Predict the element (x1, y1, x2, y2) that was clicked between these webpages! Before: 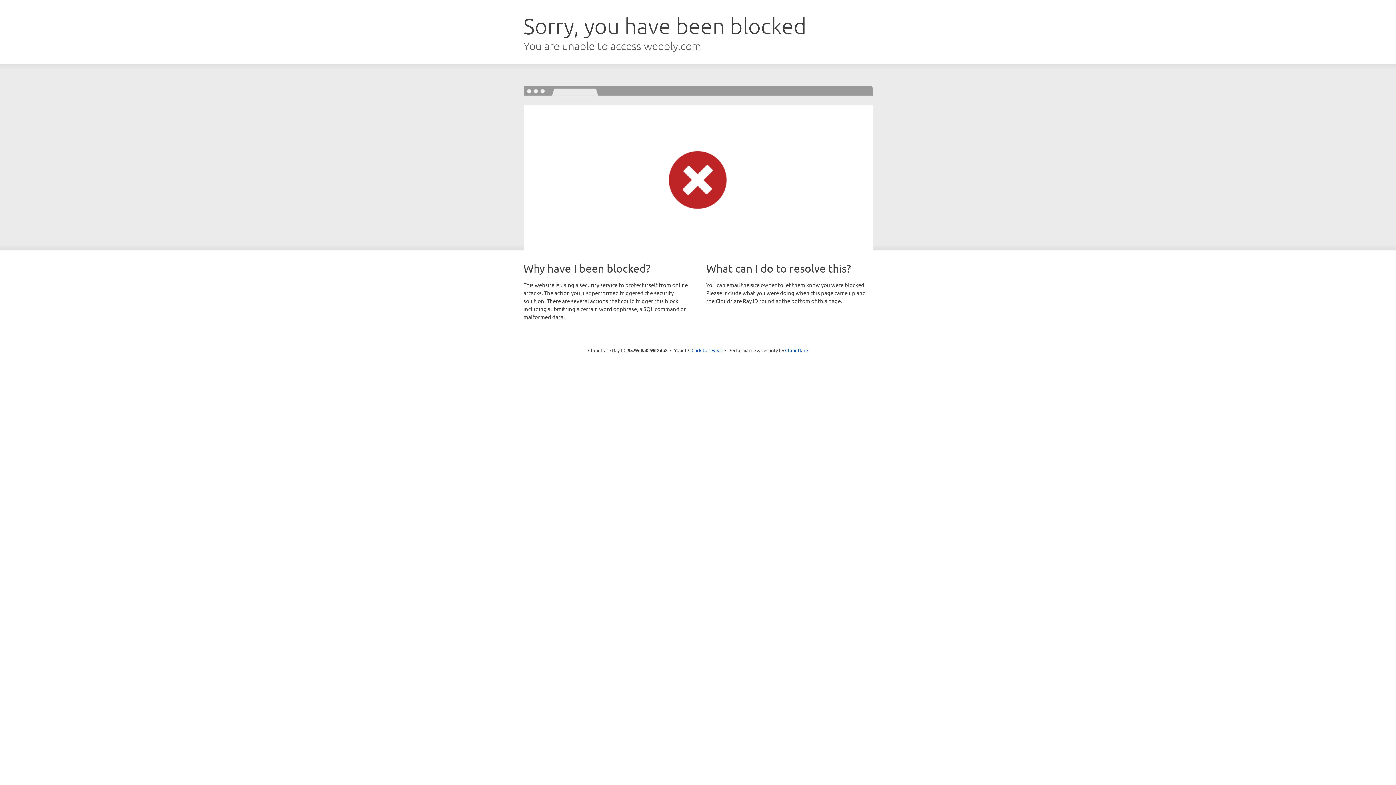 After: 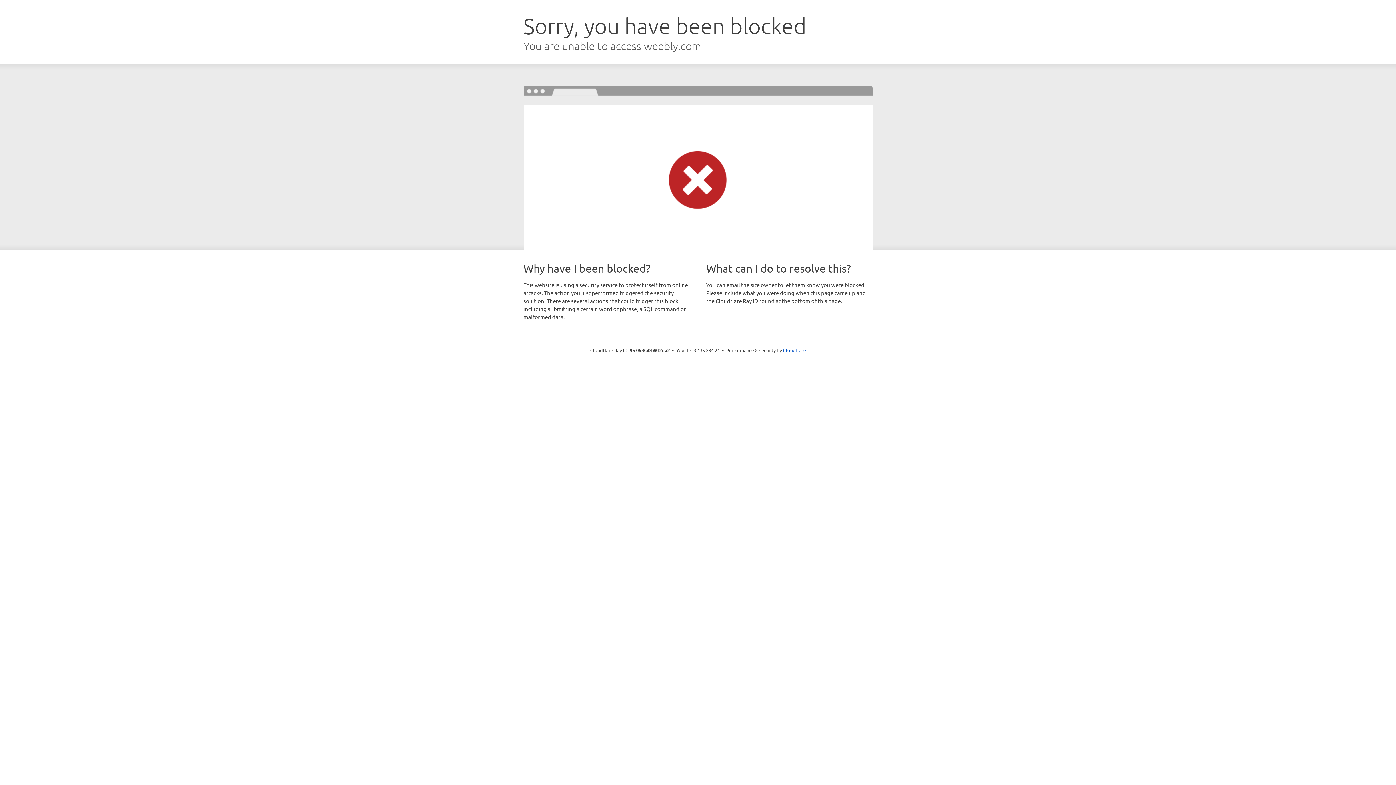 Action: bbox: (691, 346, 722, 353) label: Click to reveal